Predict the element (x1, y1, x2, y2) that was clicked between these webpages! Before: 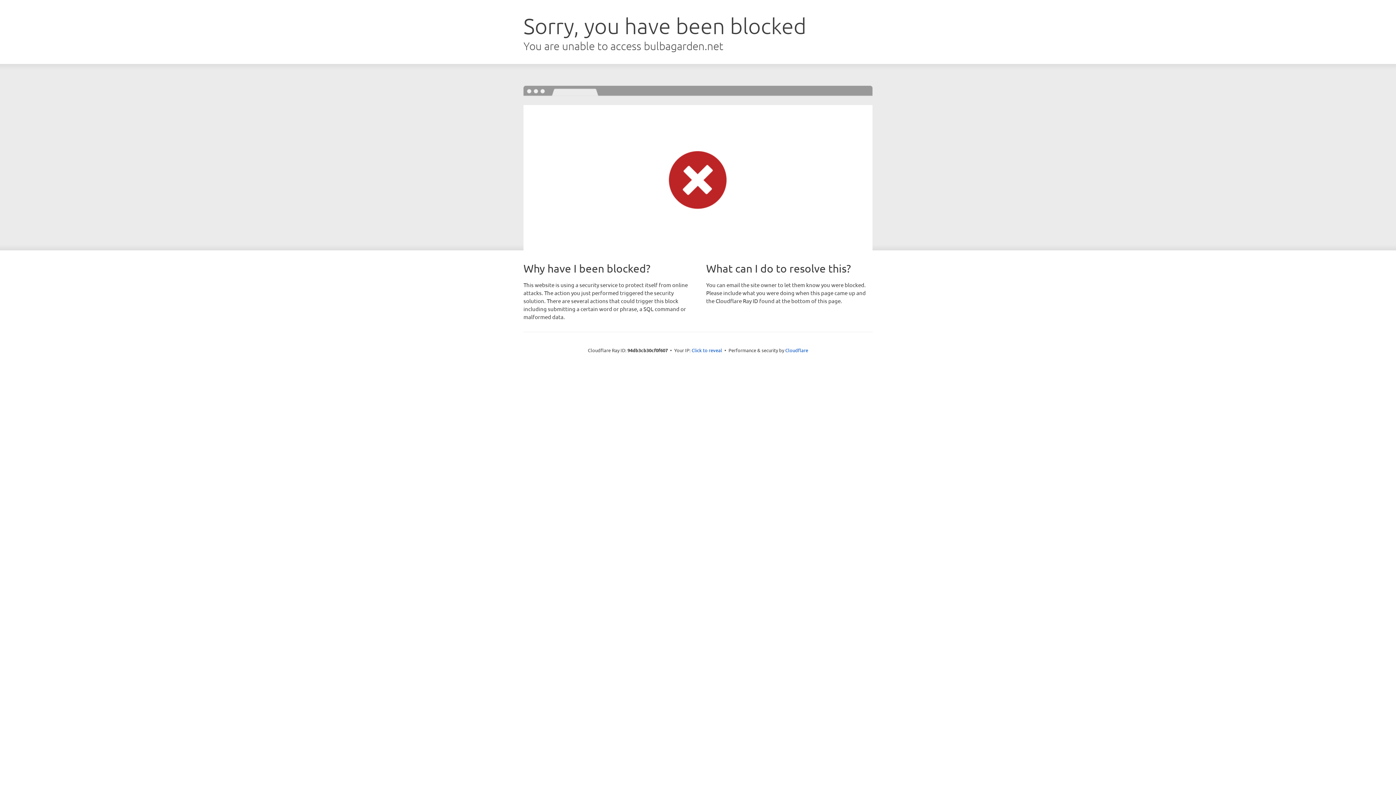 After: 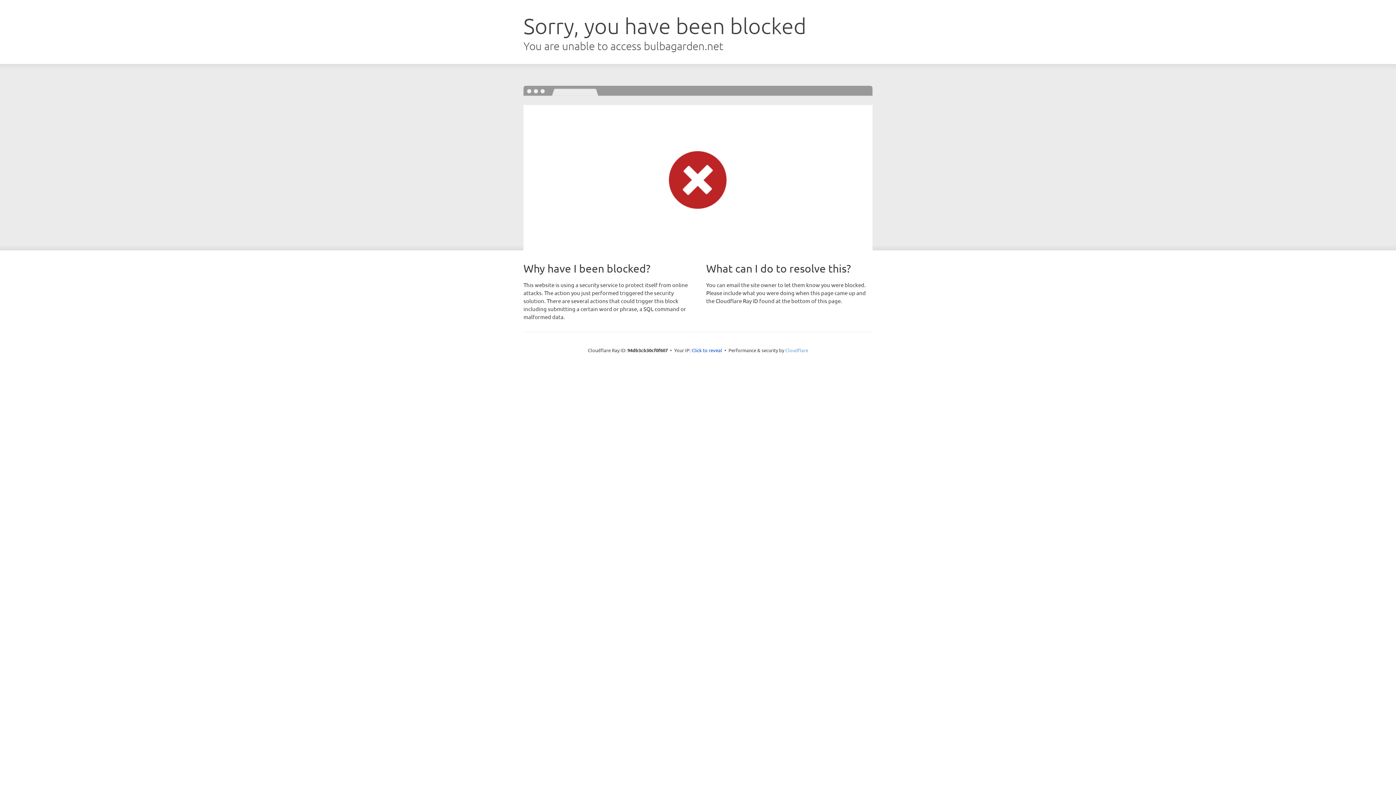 Action: label: Cloudflare bbox: (785, 347, 808, 353)